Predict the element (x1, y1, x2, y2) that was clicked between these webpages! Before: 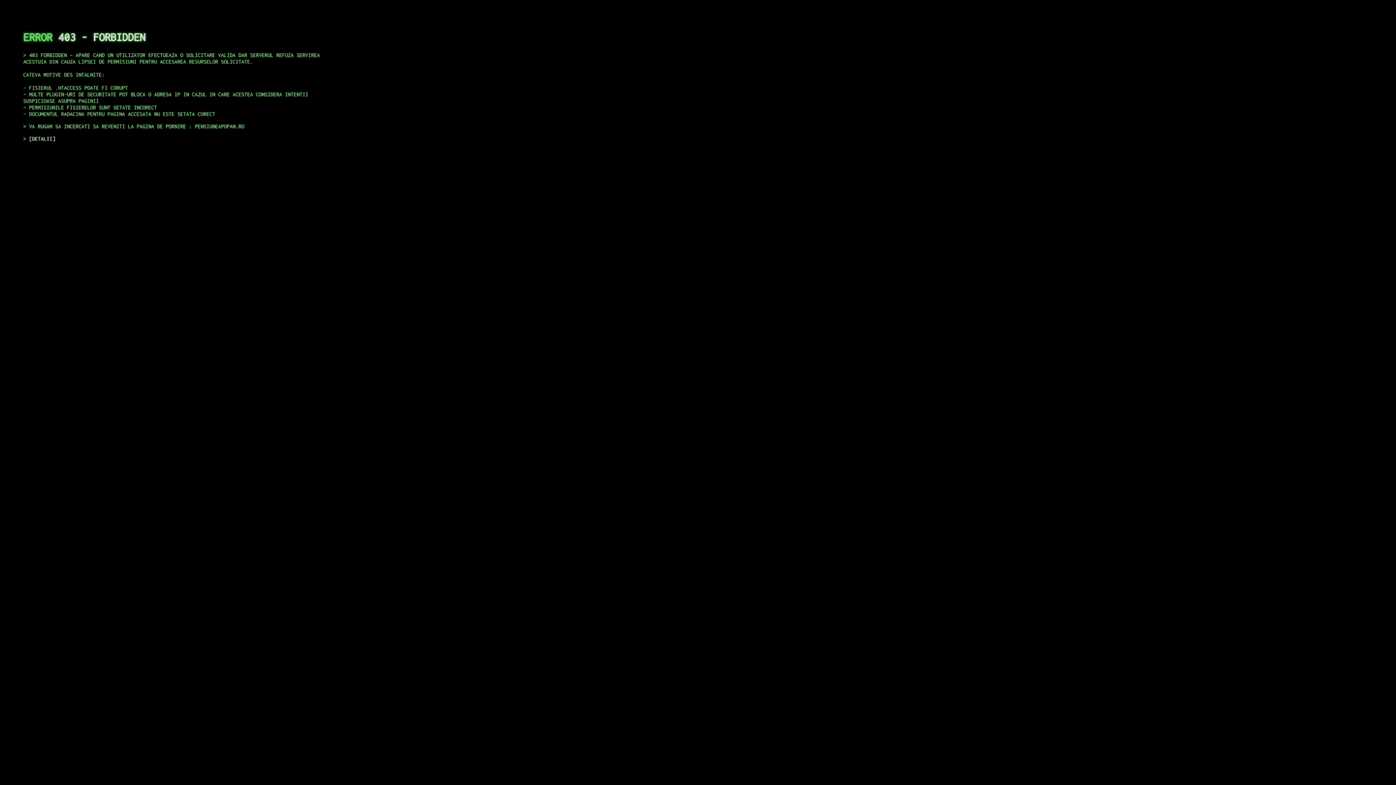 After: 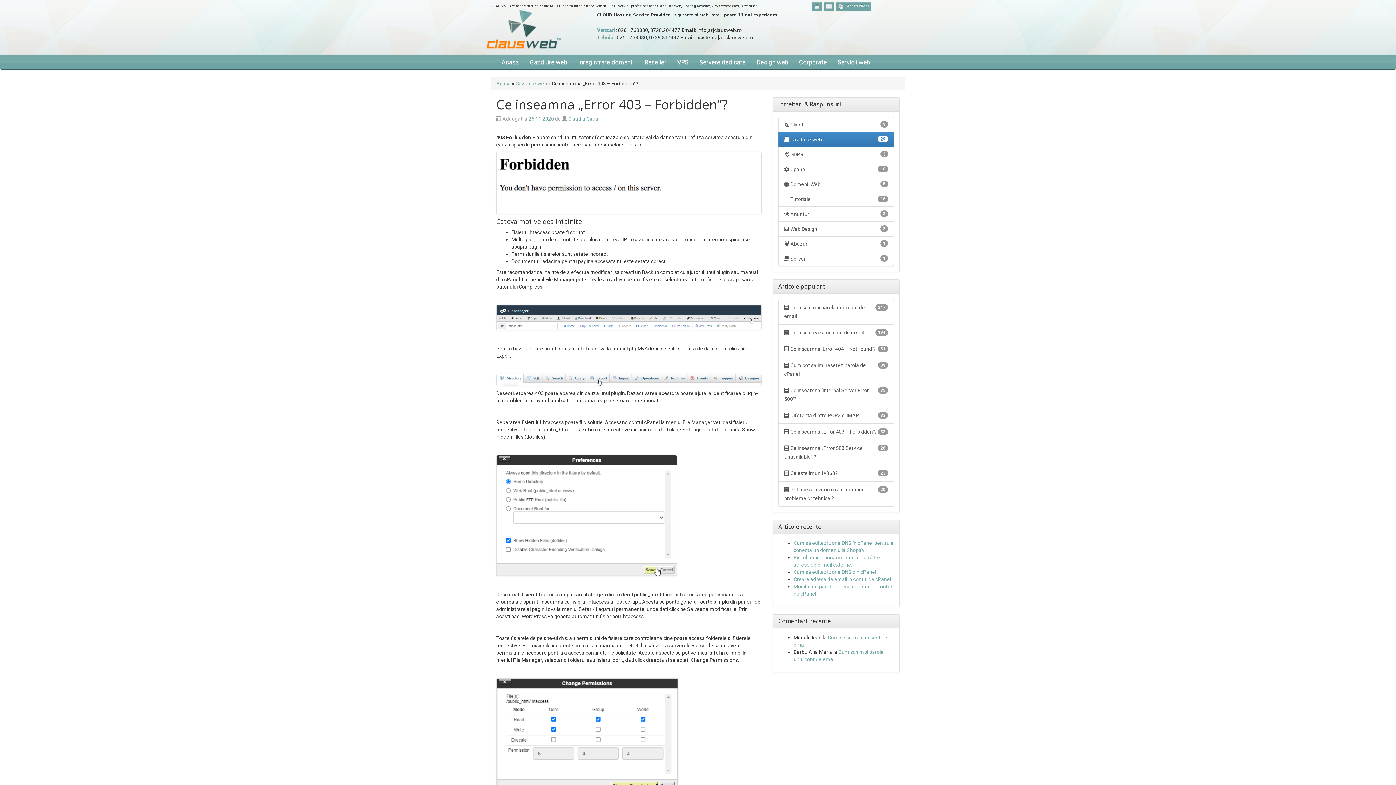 Action: label: DETALII bbox: (29, 135, 55, 141)